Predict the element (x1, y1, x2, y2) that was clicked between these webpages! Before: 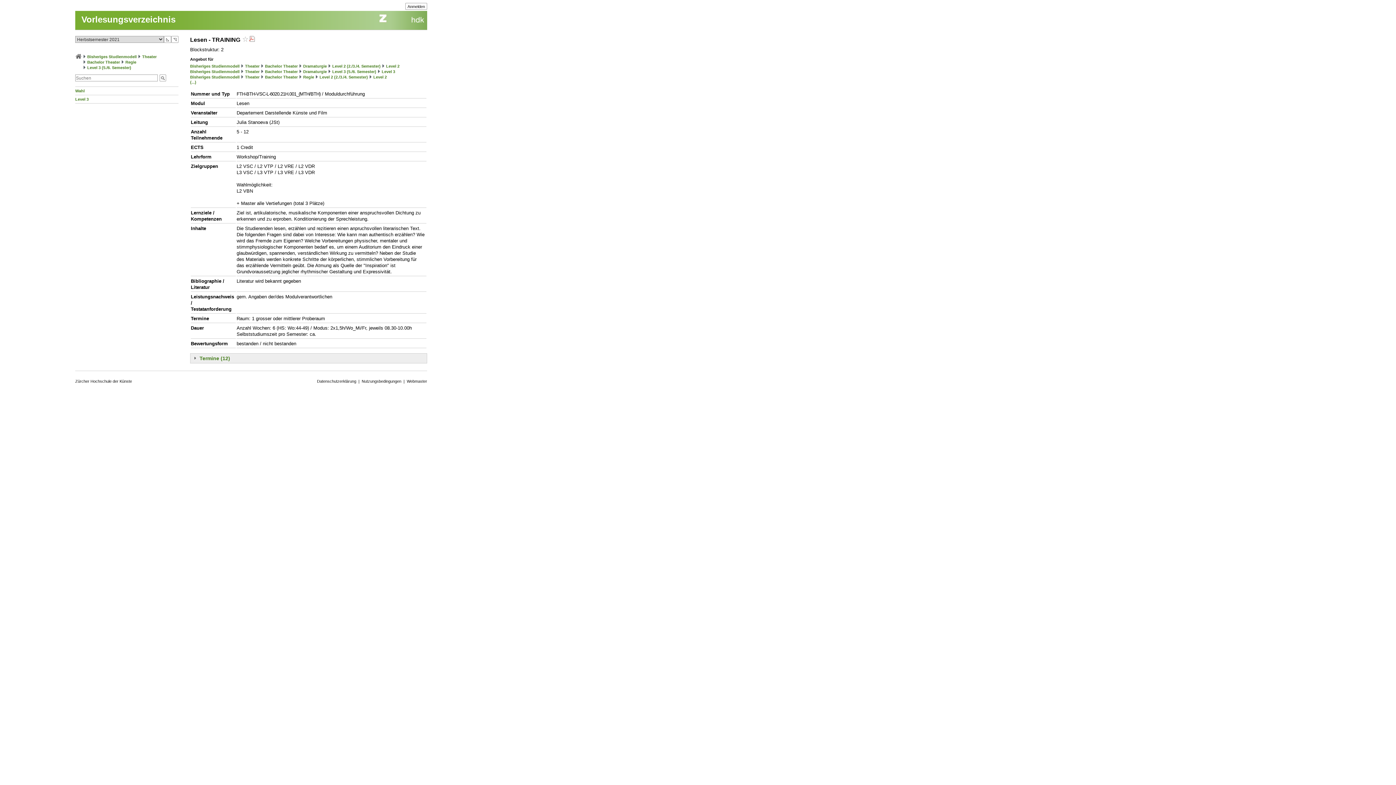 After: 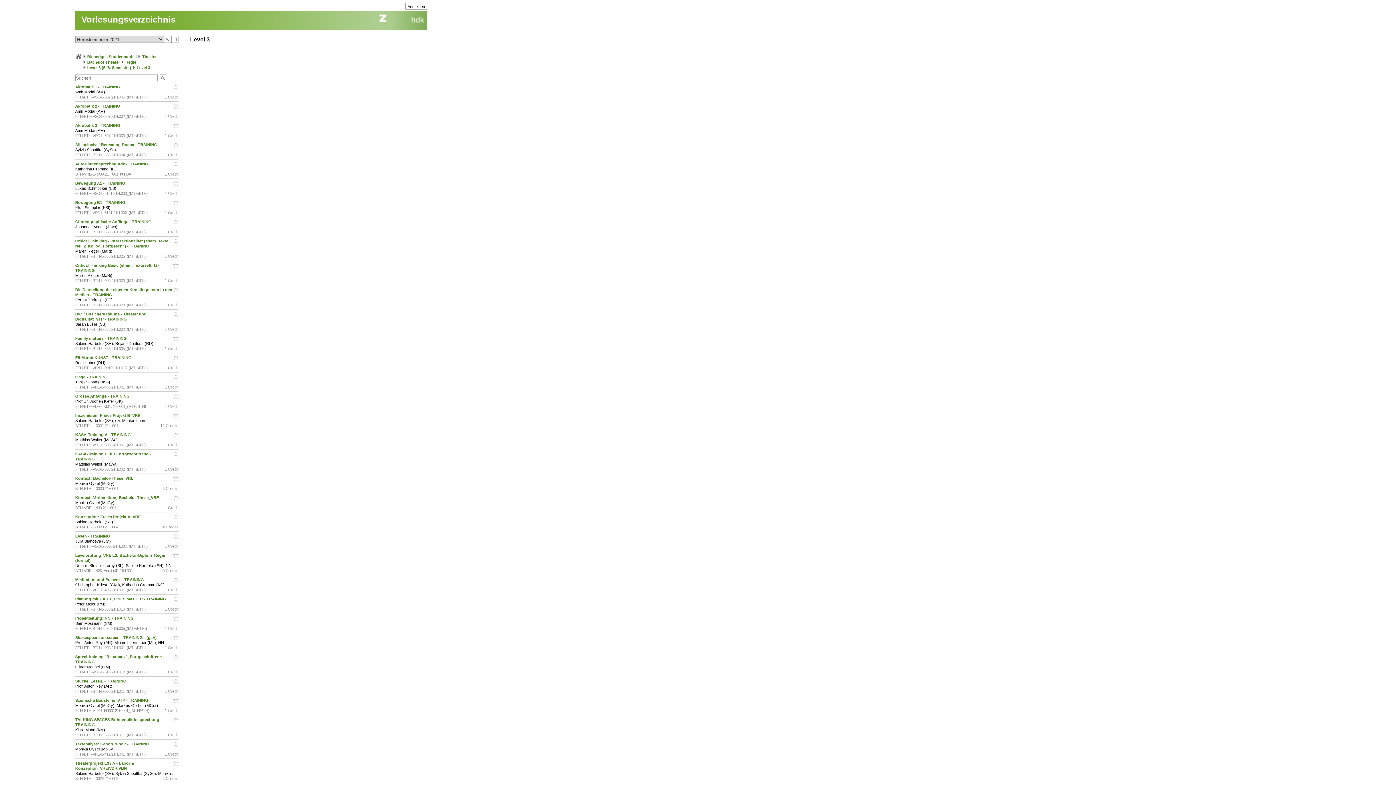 Action: label: Level 3 bbox: (75, 97, 88, 101)